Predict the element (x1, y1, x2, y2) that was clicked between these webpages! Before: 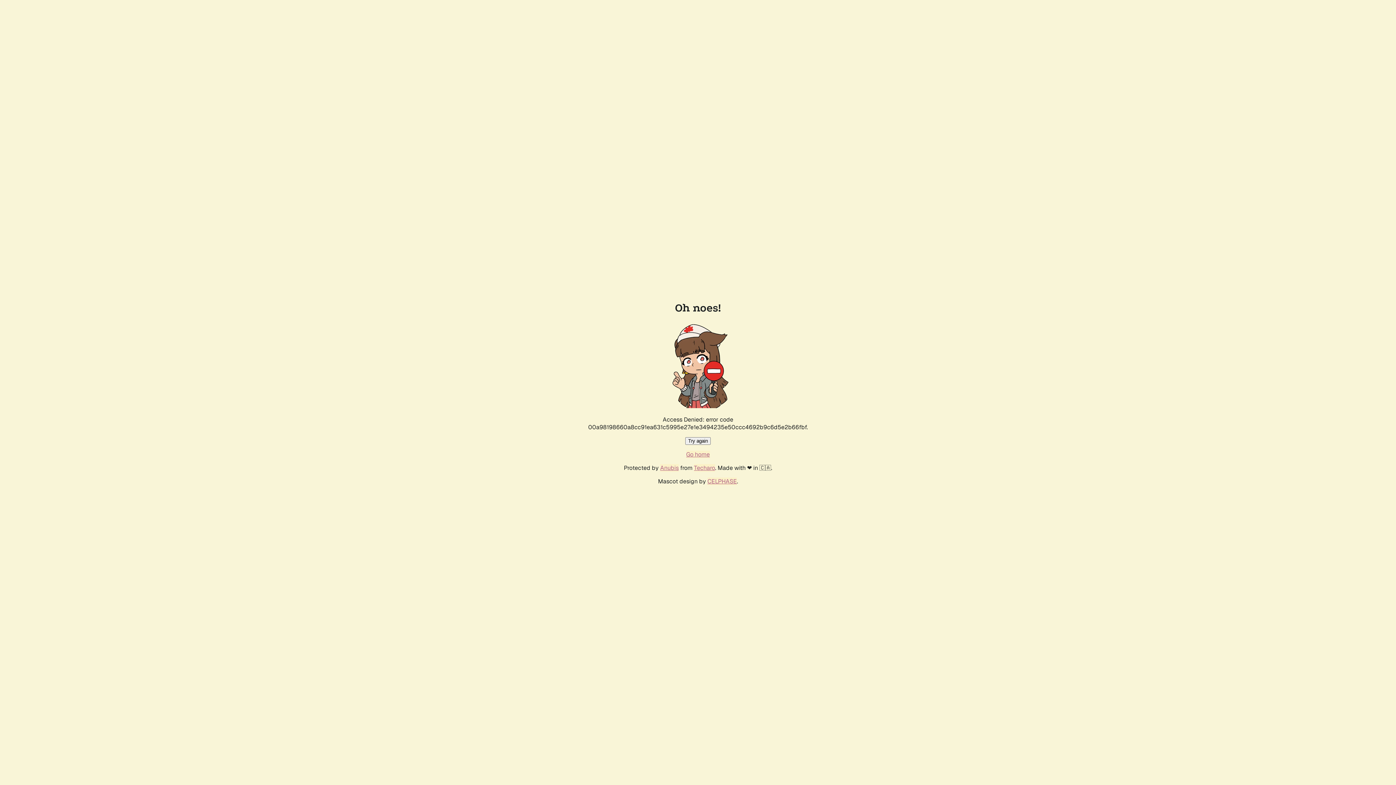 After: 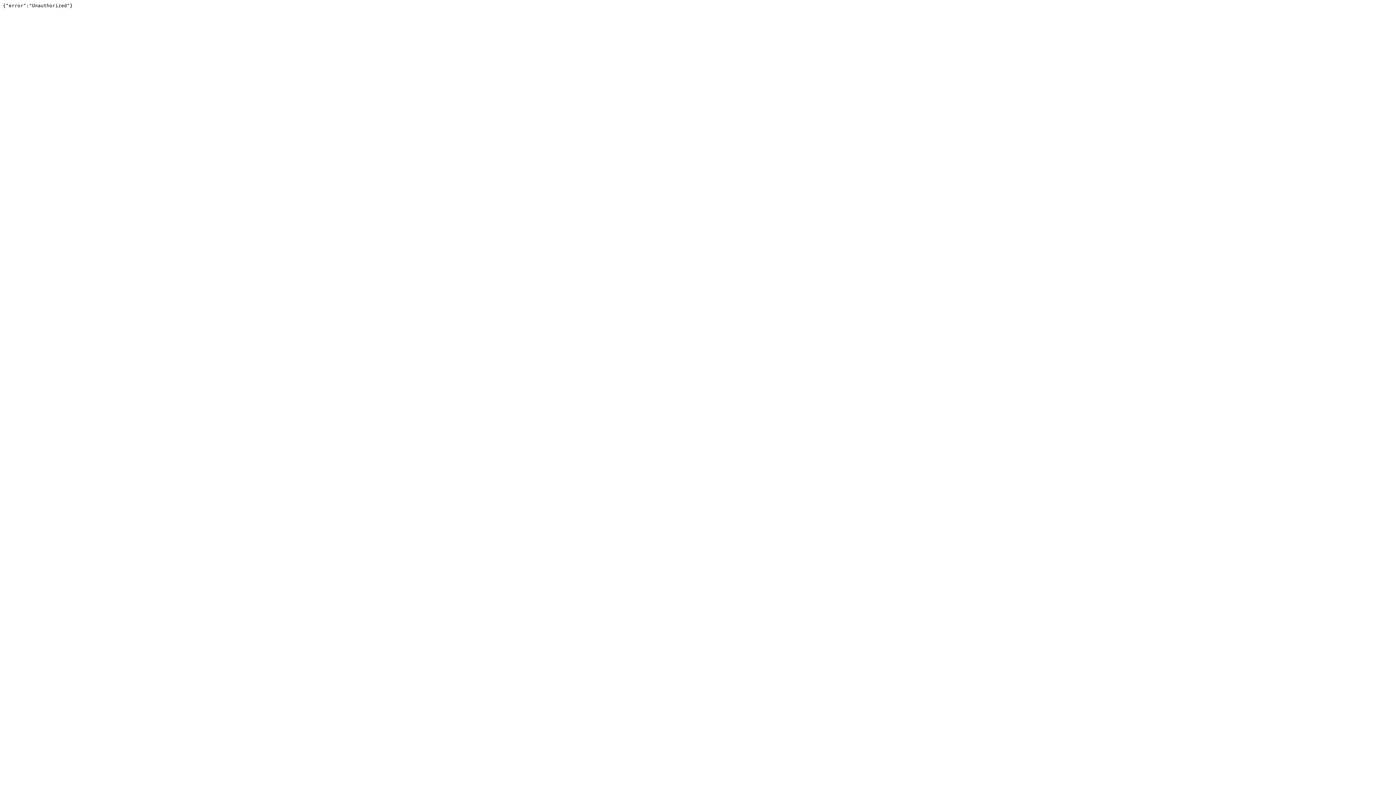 Action: label: Techaro bbox: (694, 464, 715, 472)